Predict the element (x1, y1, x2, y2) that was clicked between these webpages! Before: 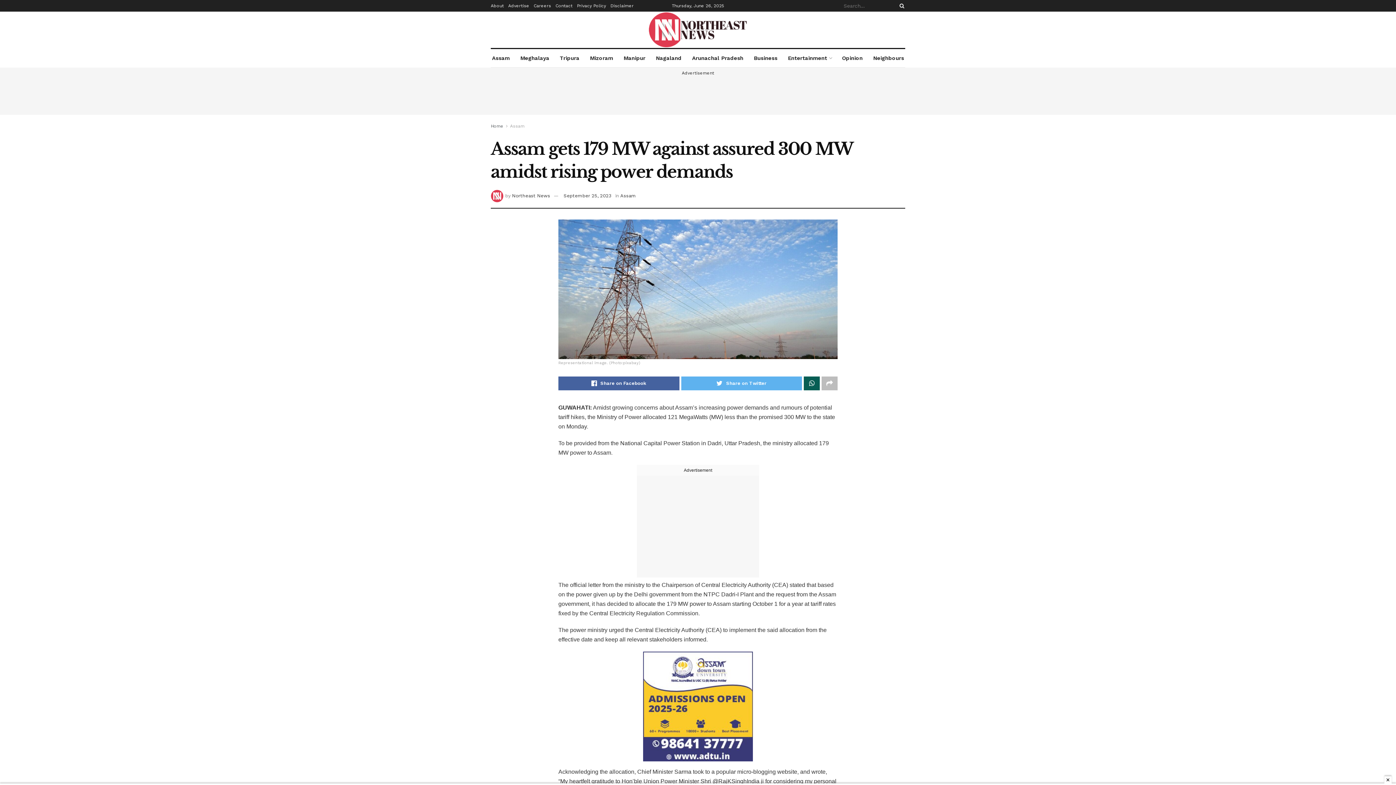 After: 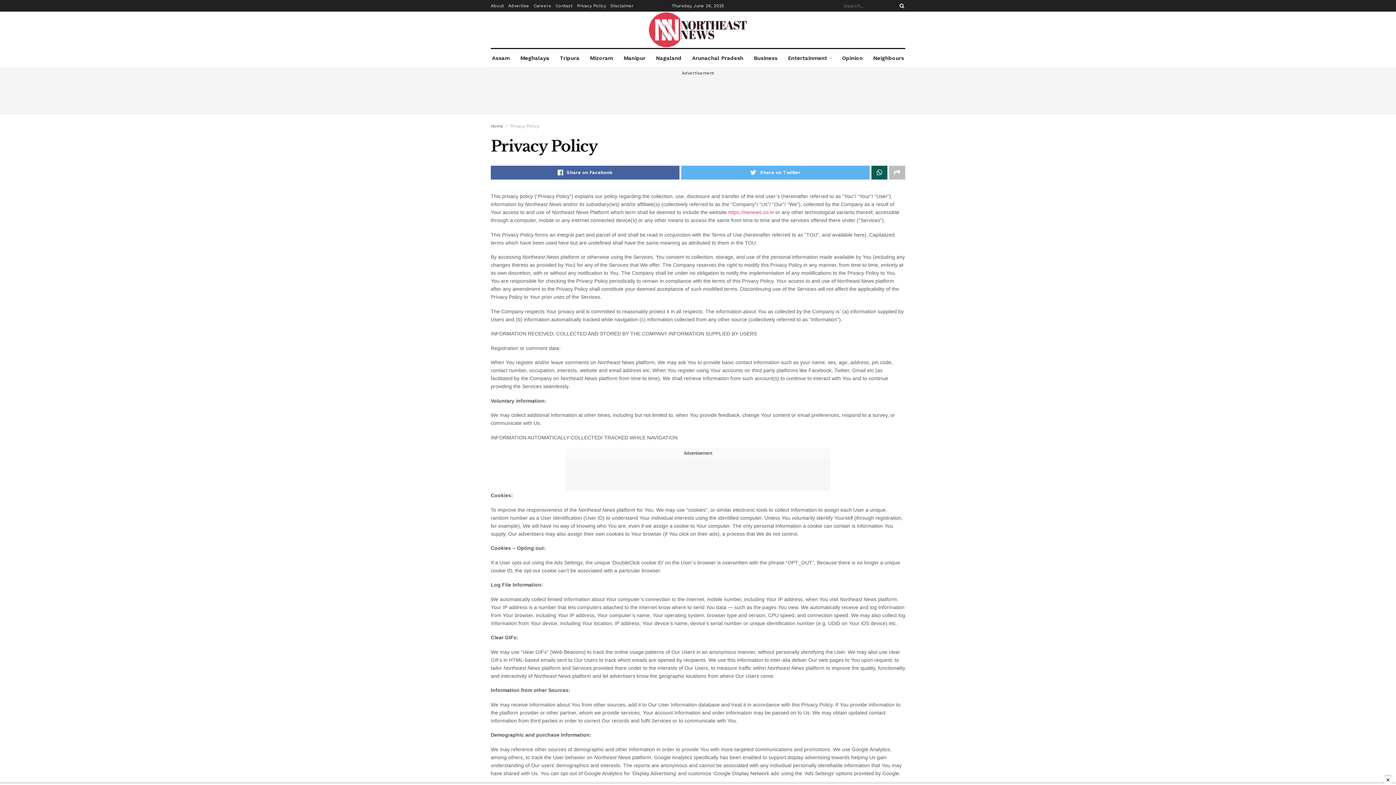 Action: bbox: (577, 0, 606, 11) label: Privacy Policy